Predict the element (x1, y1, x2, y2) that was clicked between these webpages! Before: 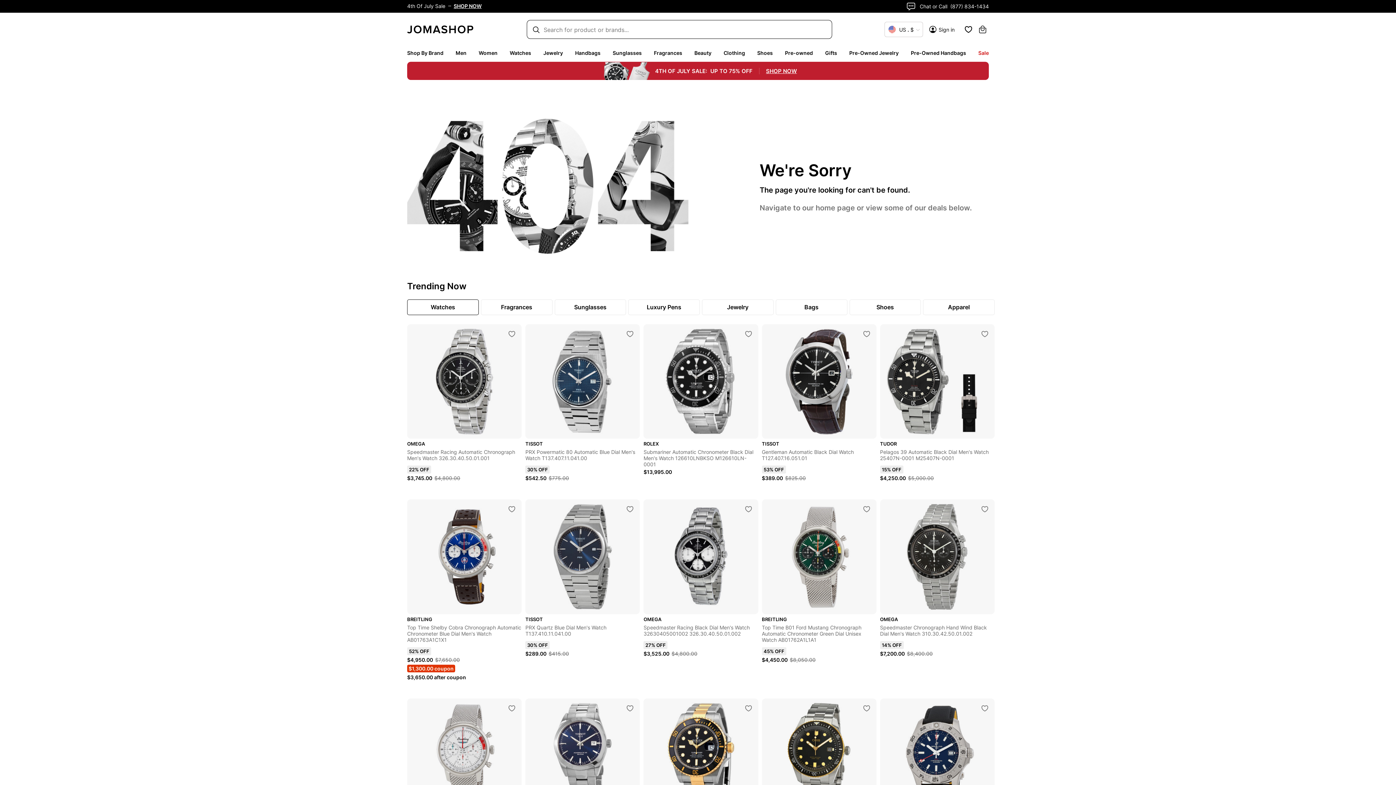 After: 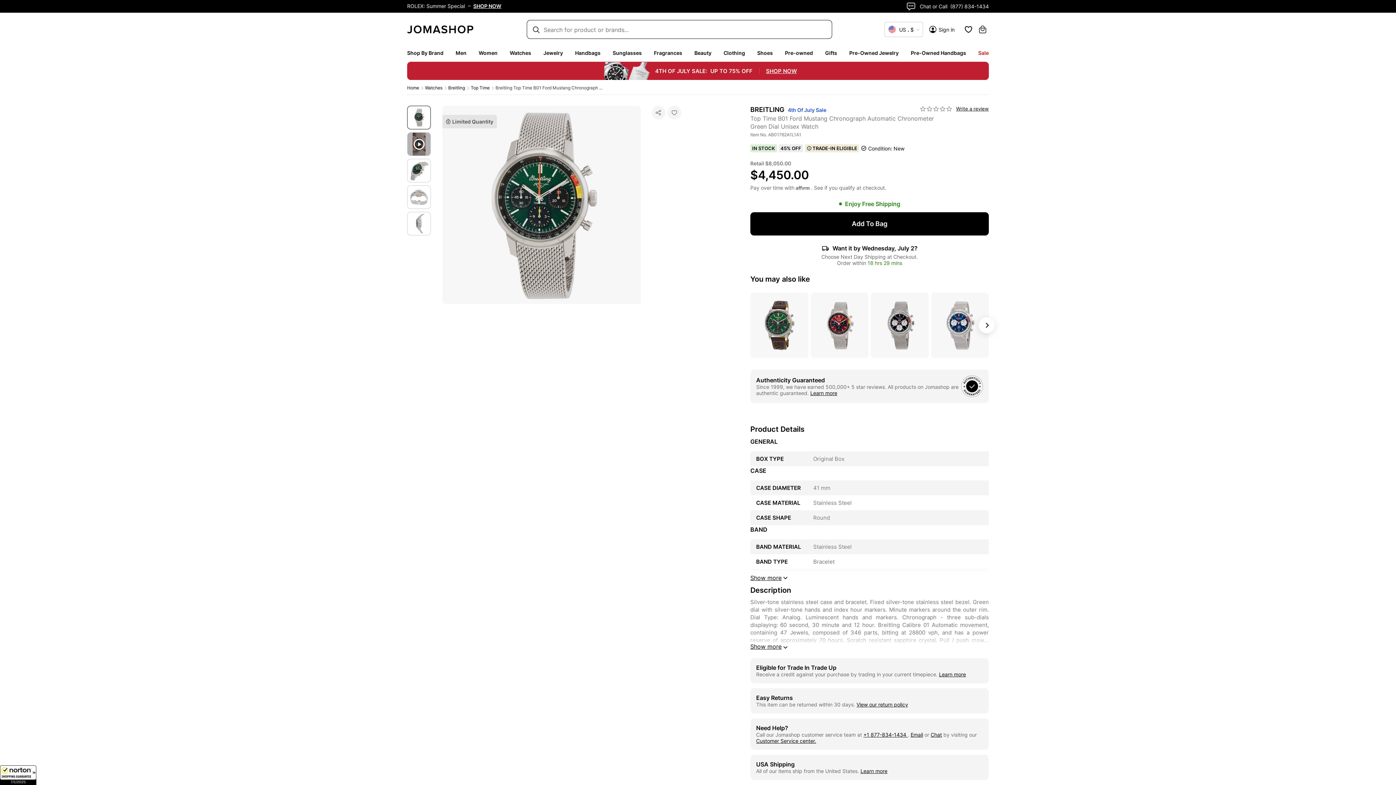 Action: bbox: (762, 499, 876, 614)